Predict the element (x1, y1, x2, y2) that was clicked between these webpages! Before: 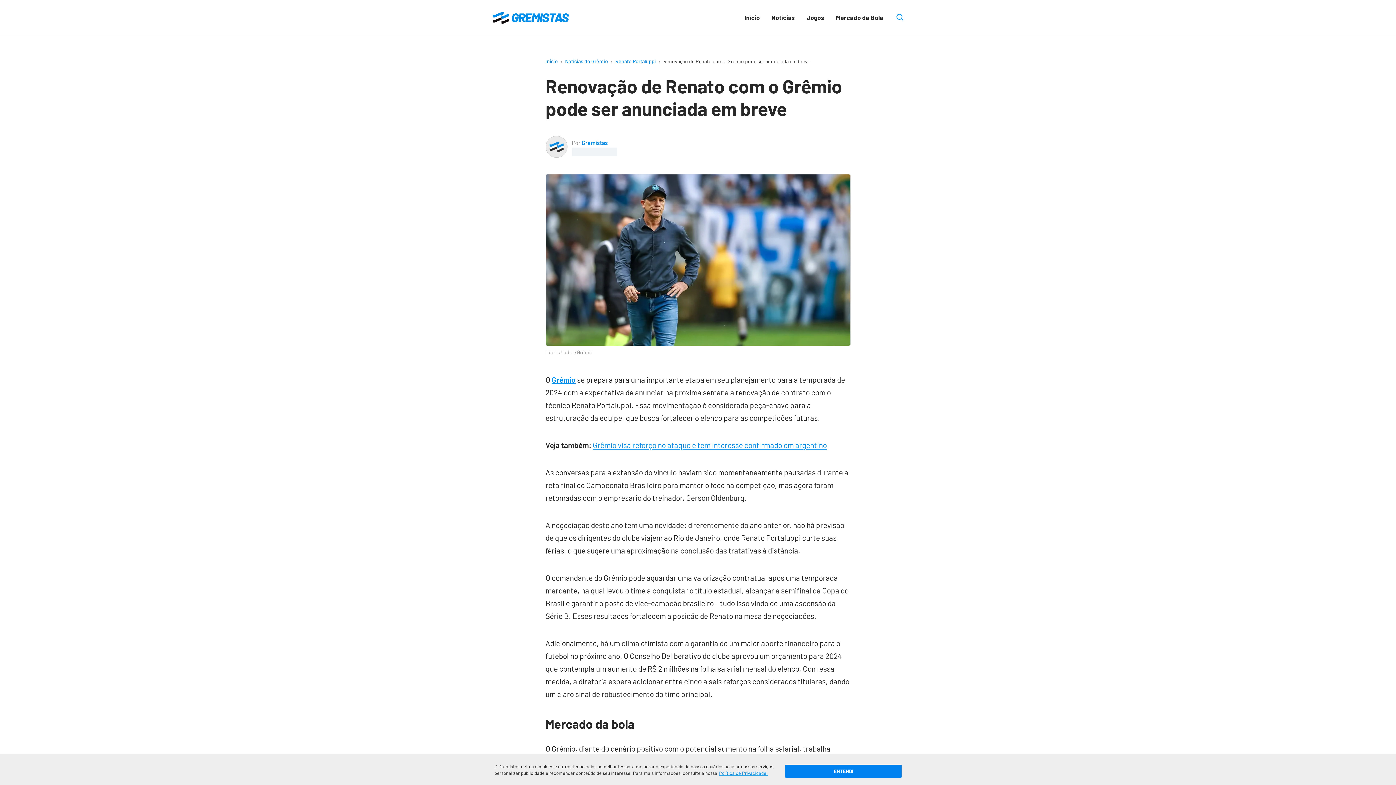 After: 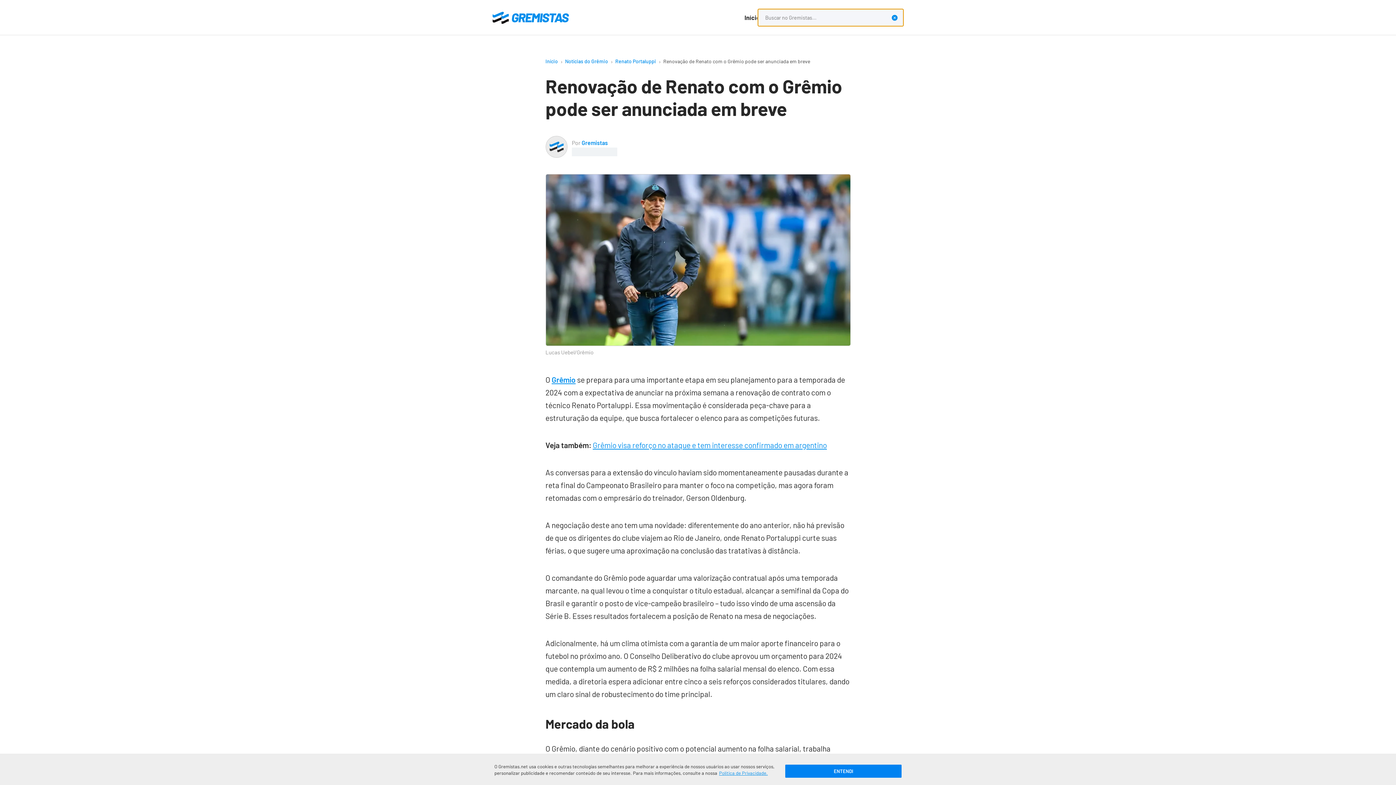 Action: label: Abrir caixa de pesquisa bbox: (896, 13, 903, 21)